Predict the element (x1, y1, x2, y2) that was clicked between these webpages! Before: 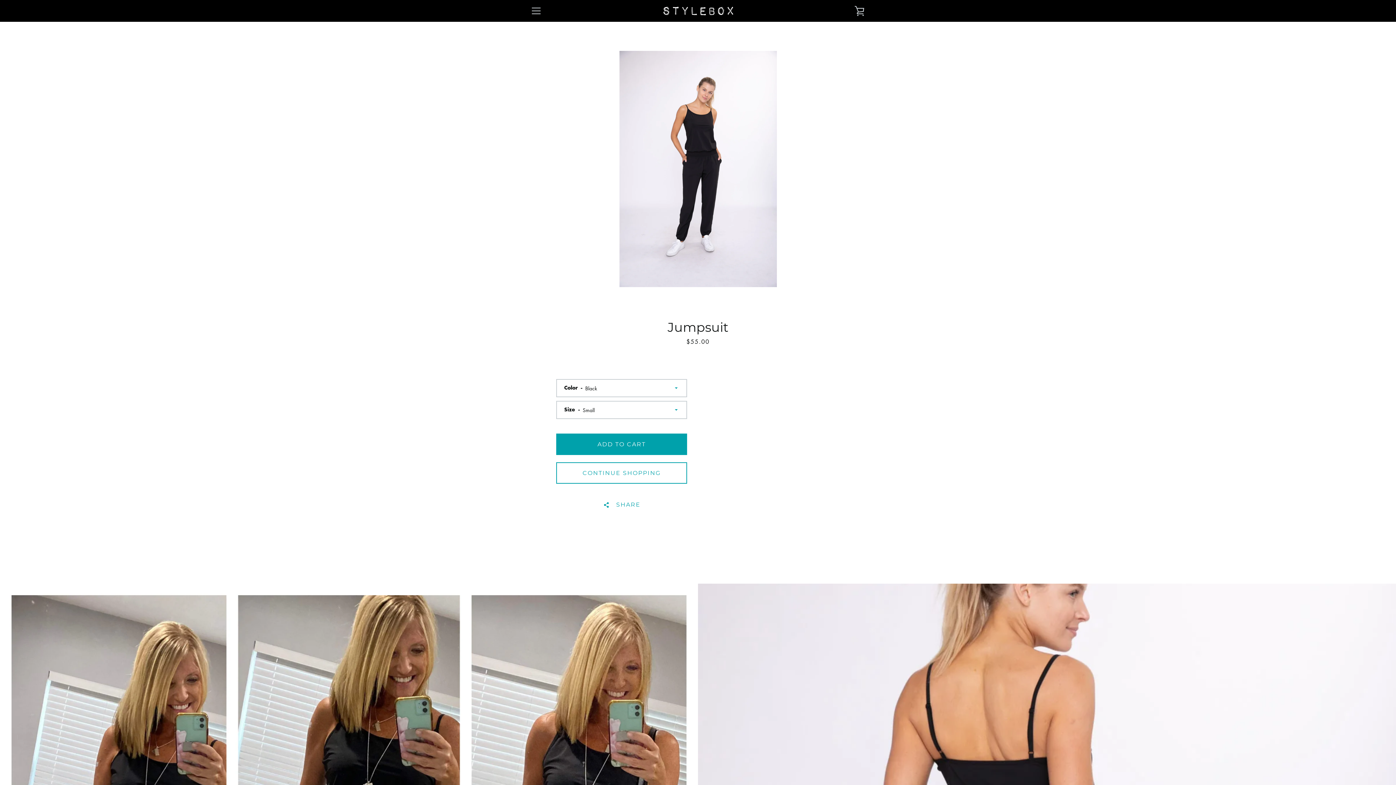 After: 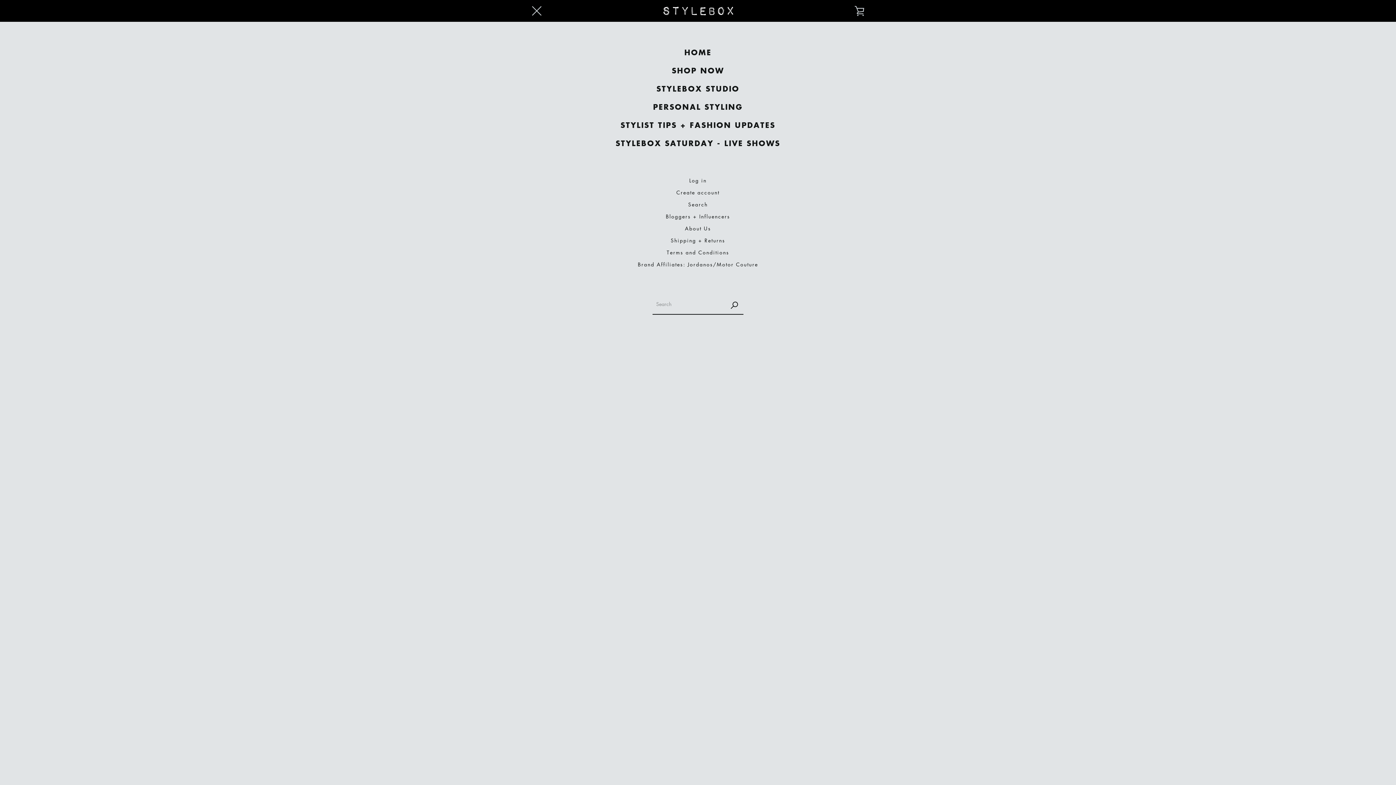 Action: label: MENU bbox: (527, 1, 545, 20)